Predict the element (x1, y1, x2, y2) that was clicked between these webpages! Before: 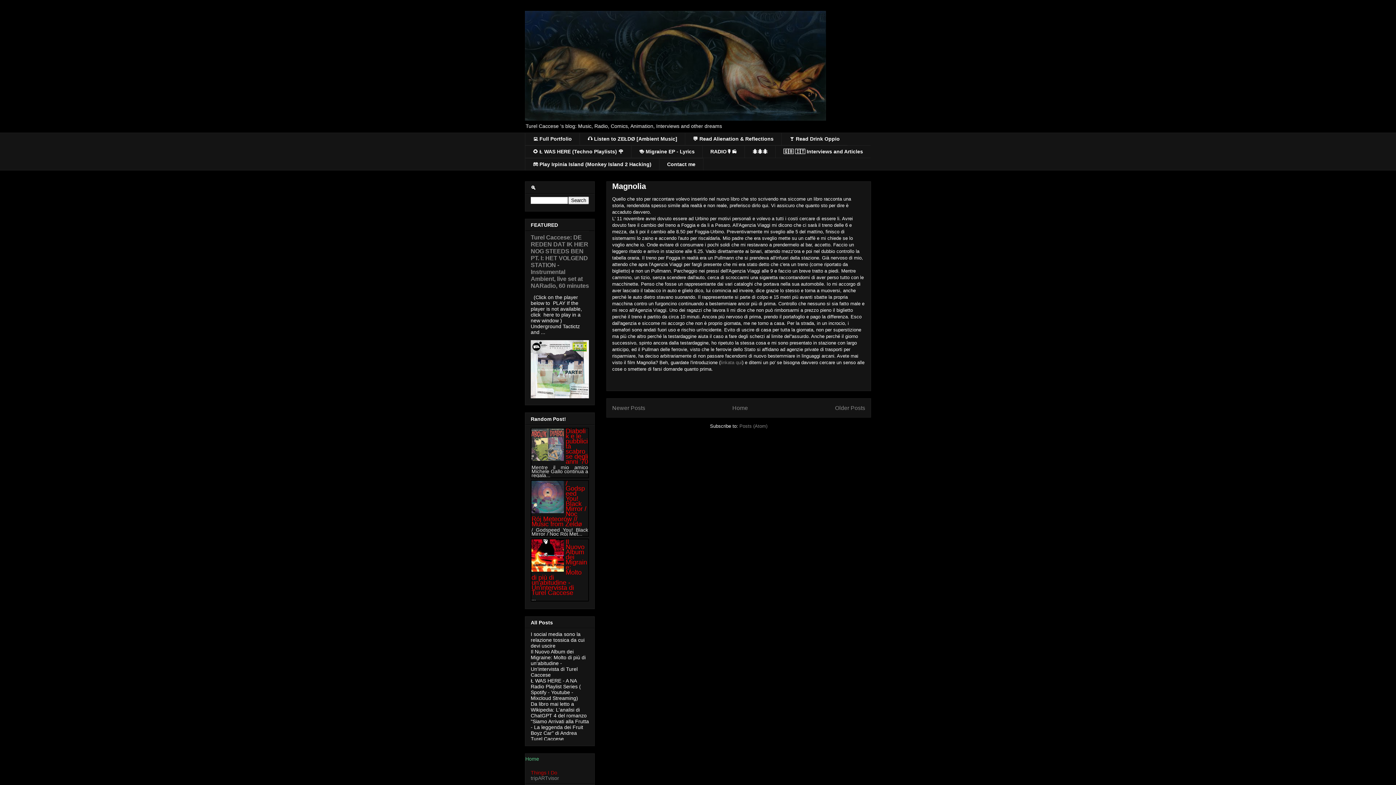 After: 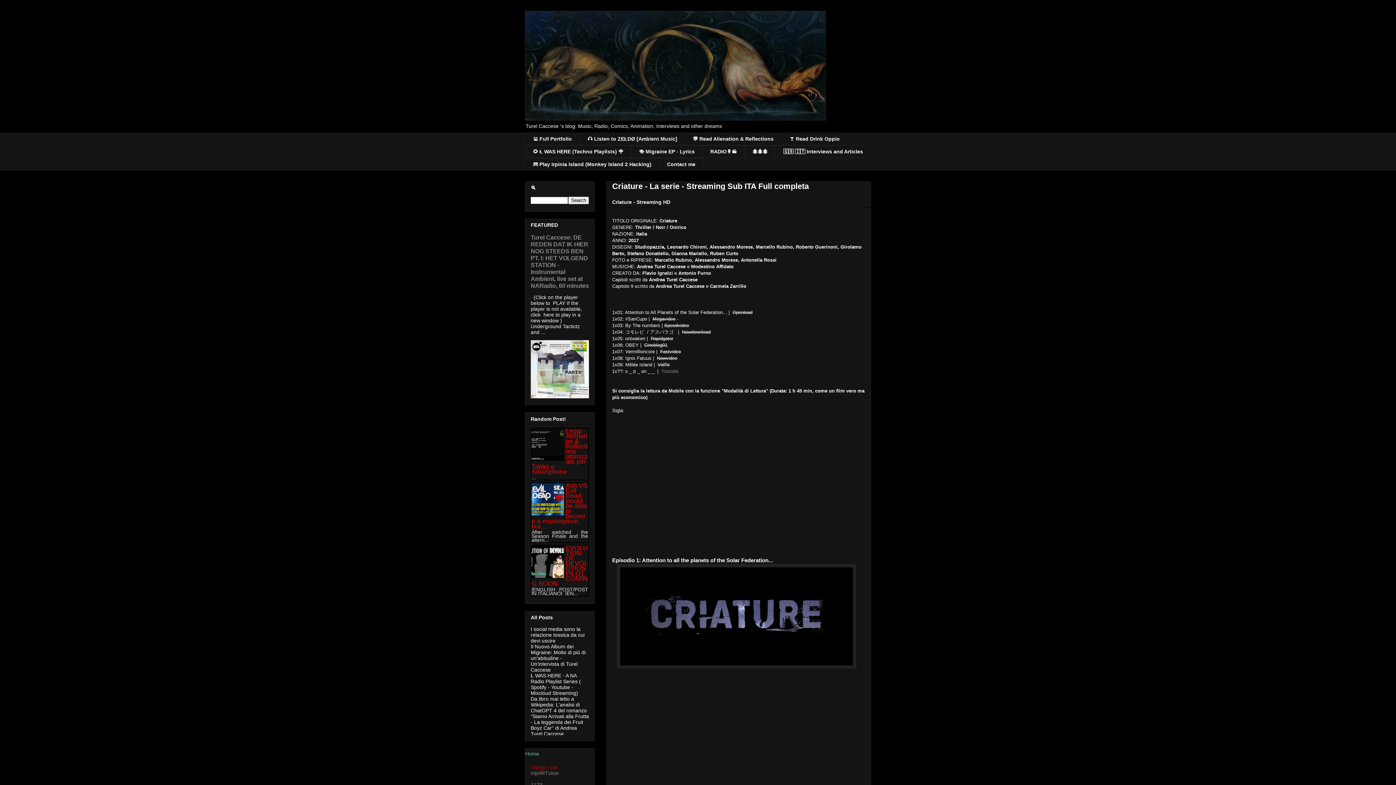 Action: bbox: (744, 145, 775, 158) label: 🐜🐜🐜